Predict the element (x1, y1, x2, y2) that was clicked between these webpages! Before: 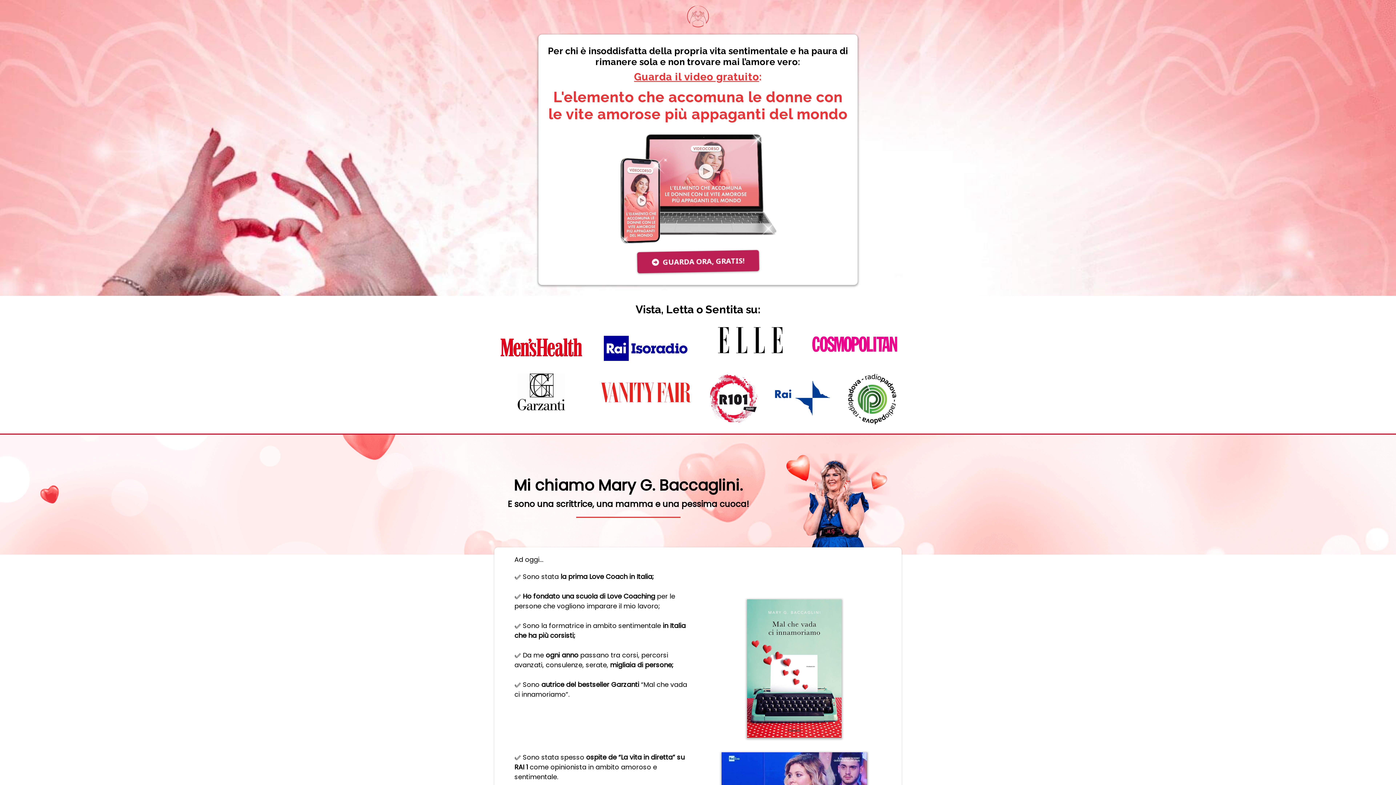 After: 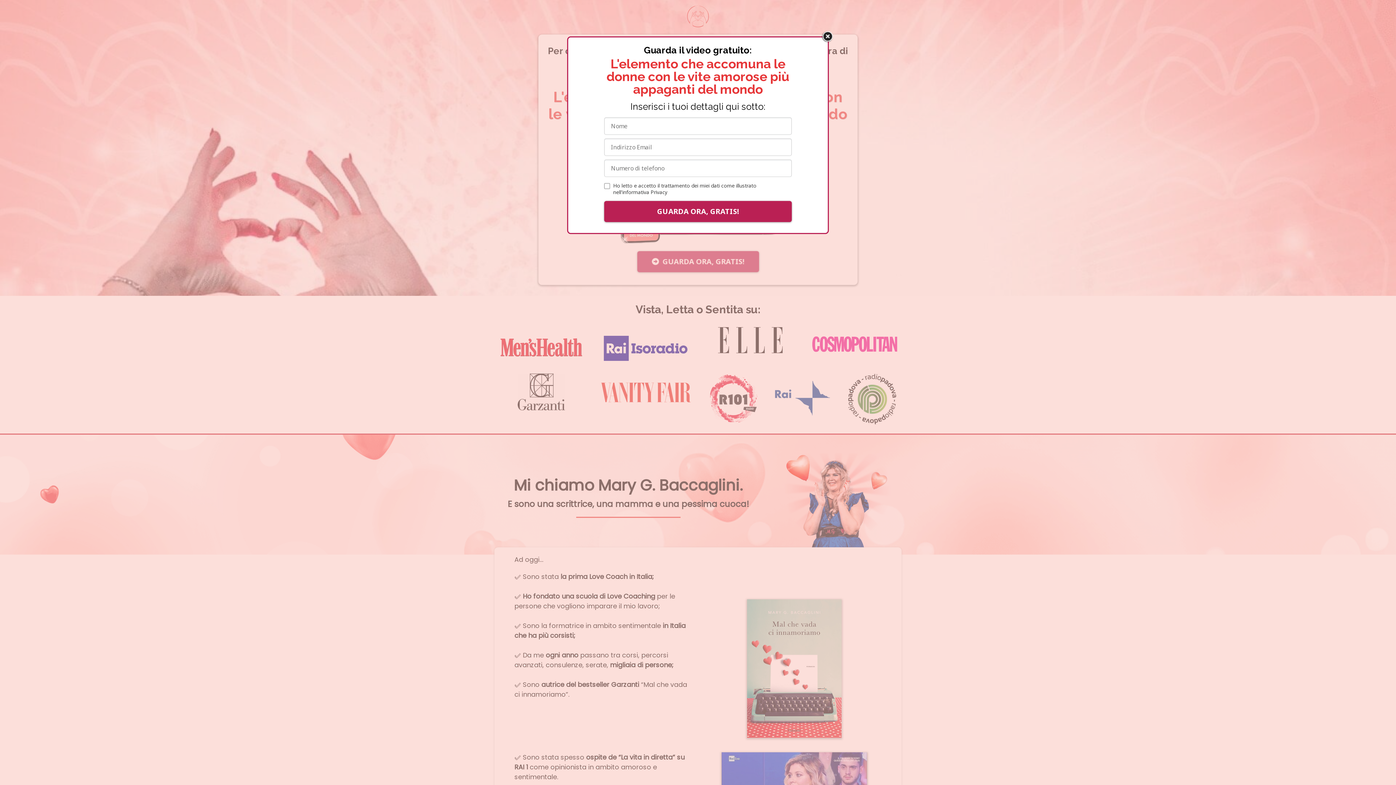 Action: label: GUARDA ORA, GRATIS! bbox: (636, 249, 759, 274)